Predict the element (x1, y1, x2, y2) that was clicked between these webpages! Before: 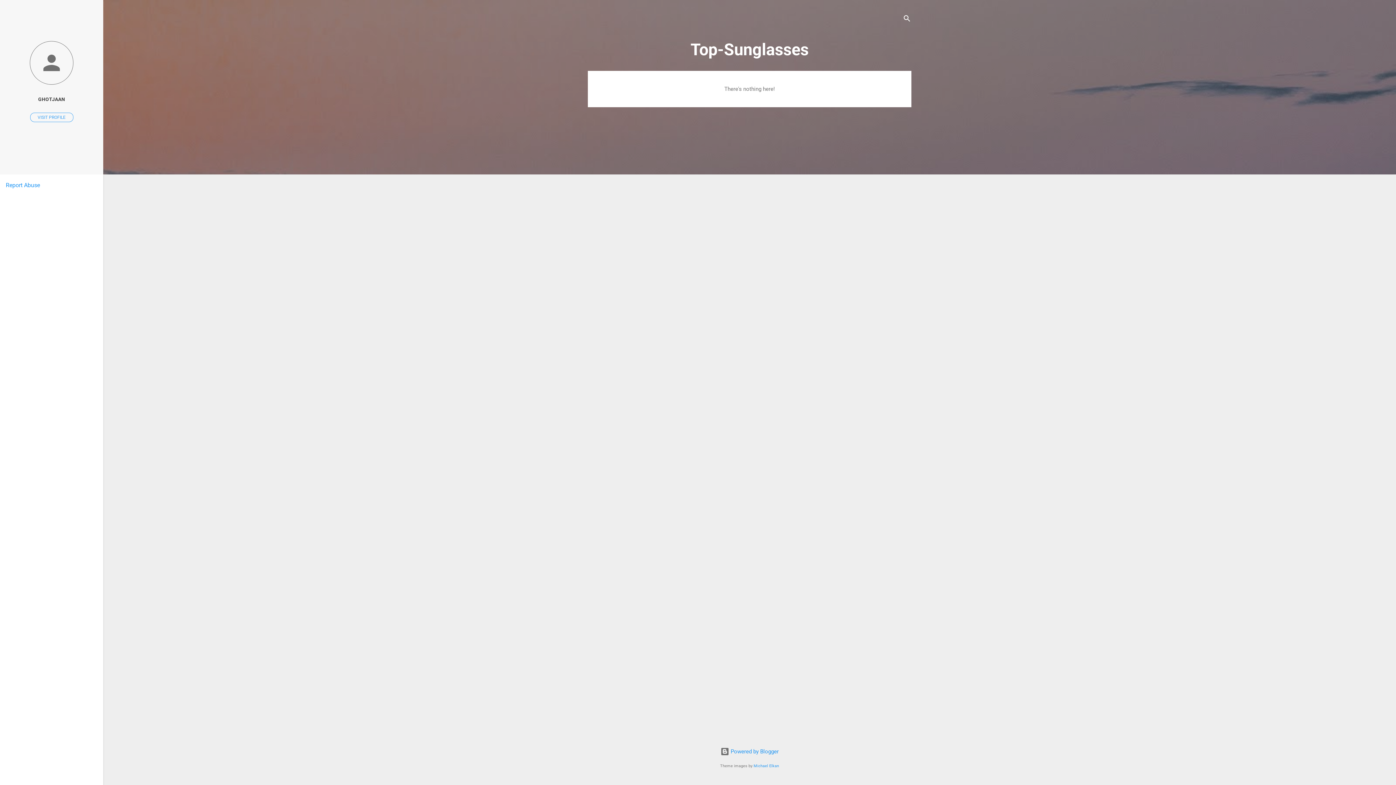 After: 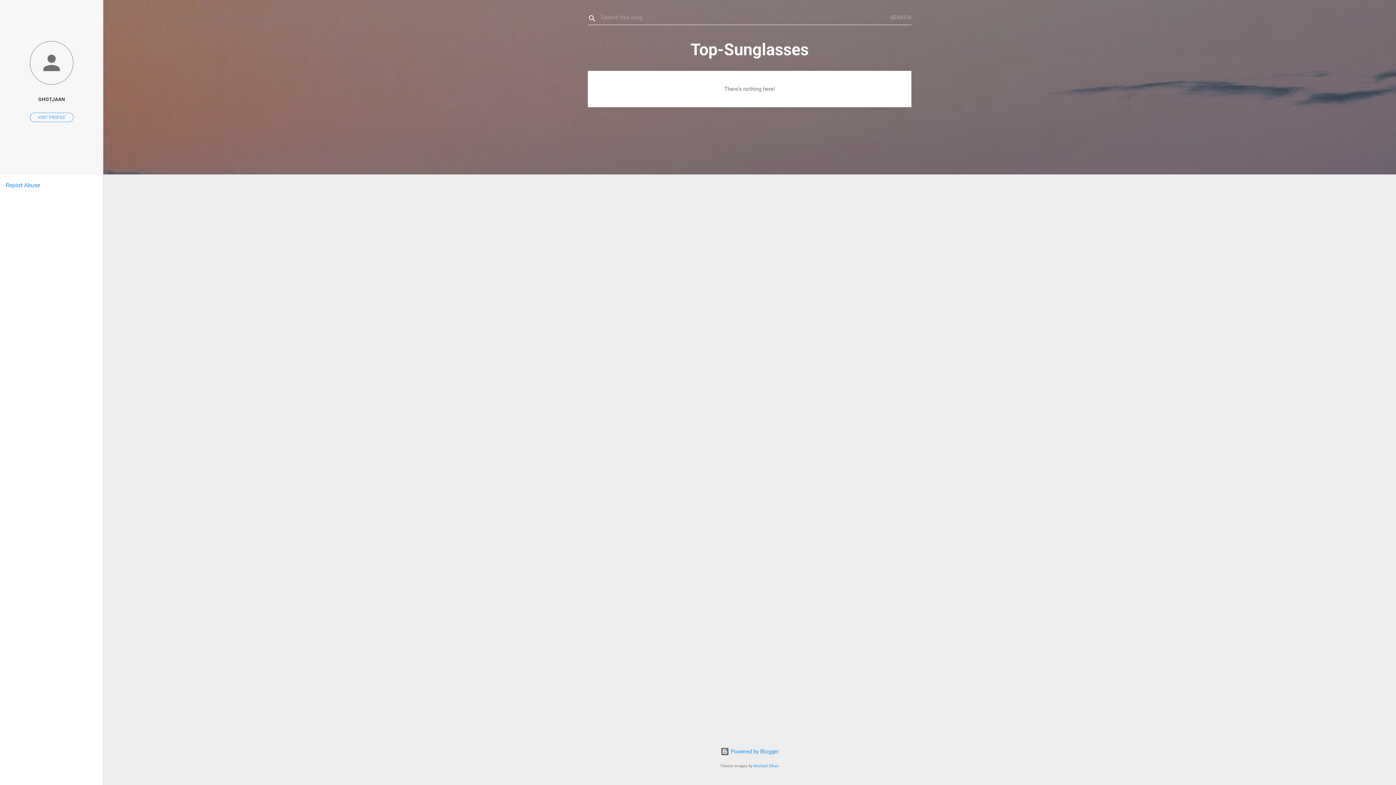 Action: label: Search bbox: (902, 8, 911, 30)